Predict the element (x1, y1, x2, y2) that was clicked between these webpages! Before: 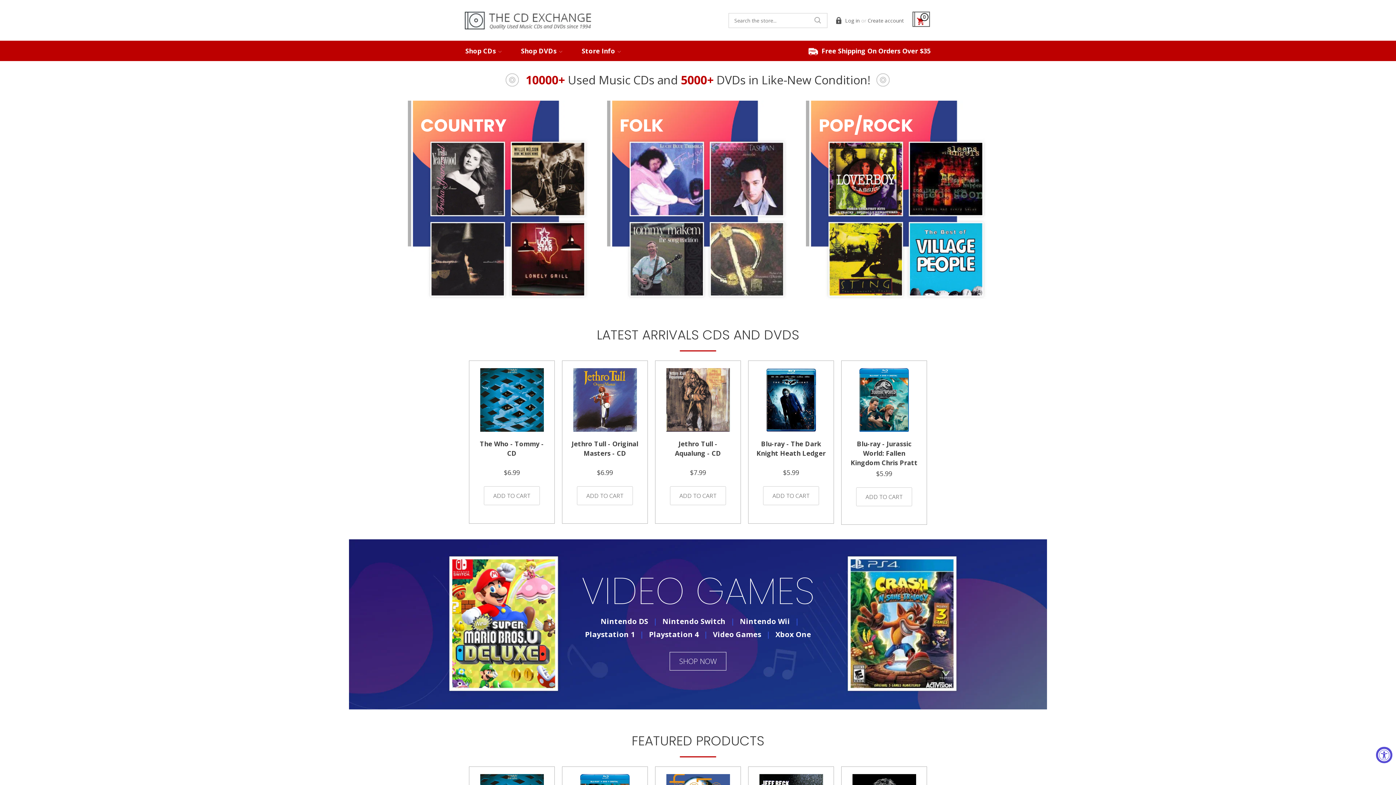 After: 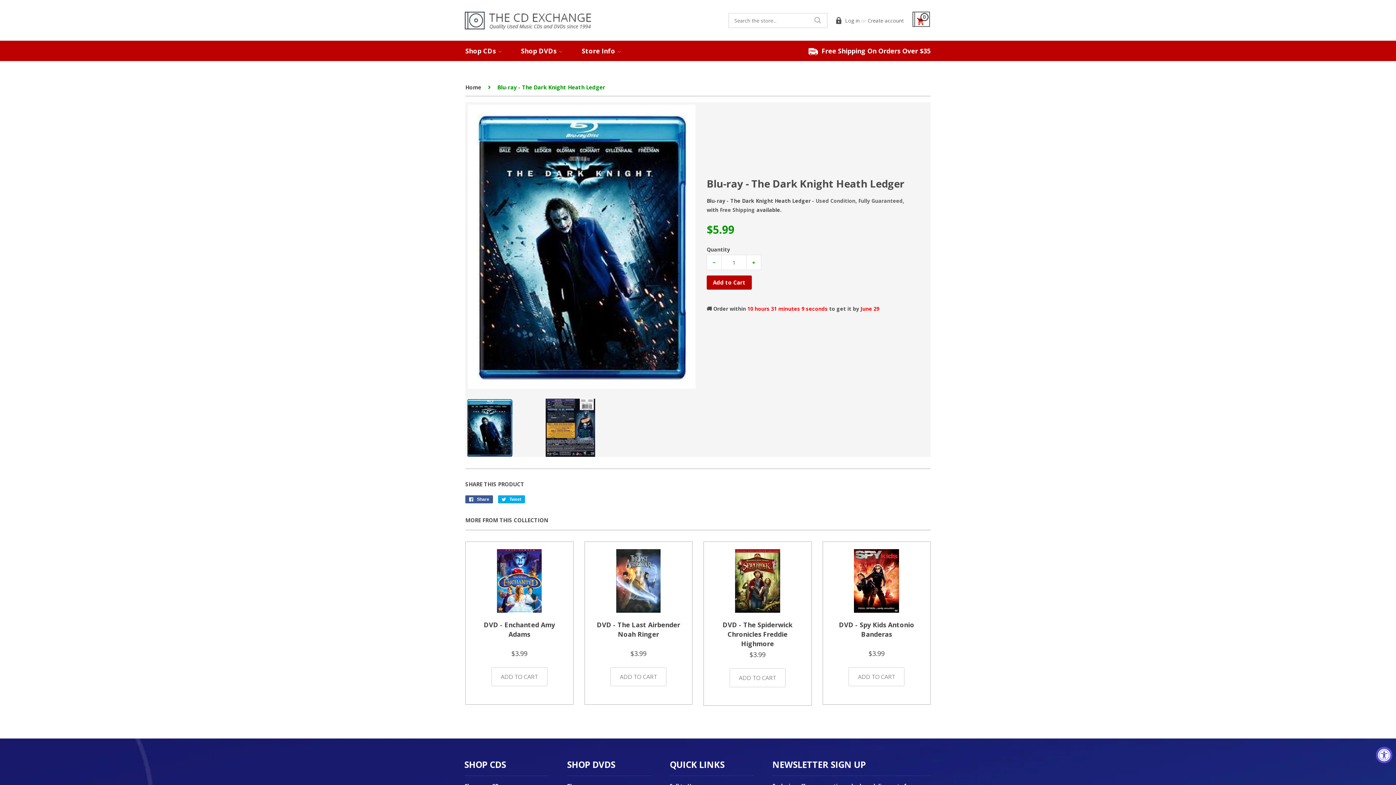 Action: label: Blu-ray - The Dark Knight Heath Ledger

$5.99 bbox: (748, 360, 834, 523)